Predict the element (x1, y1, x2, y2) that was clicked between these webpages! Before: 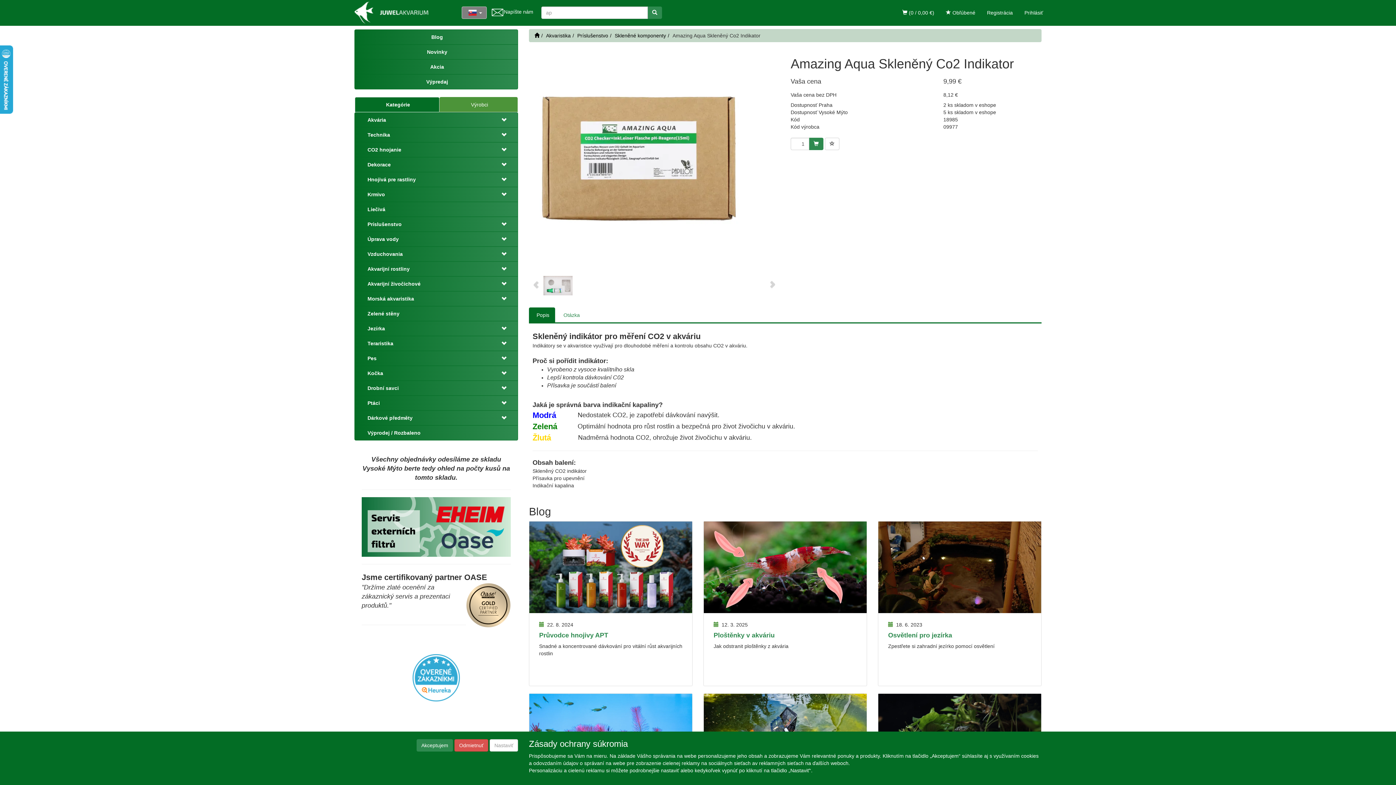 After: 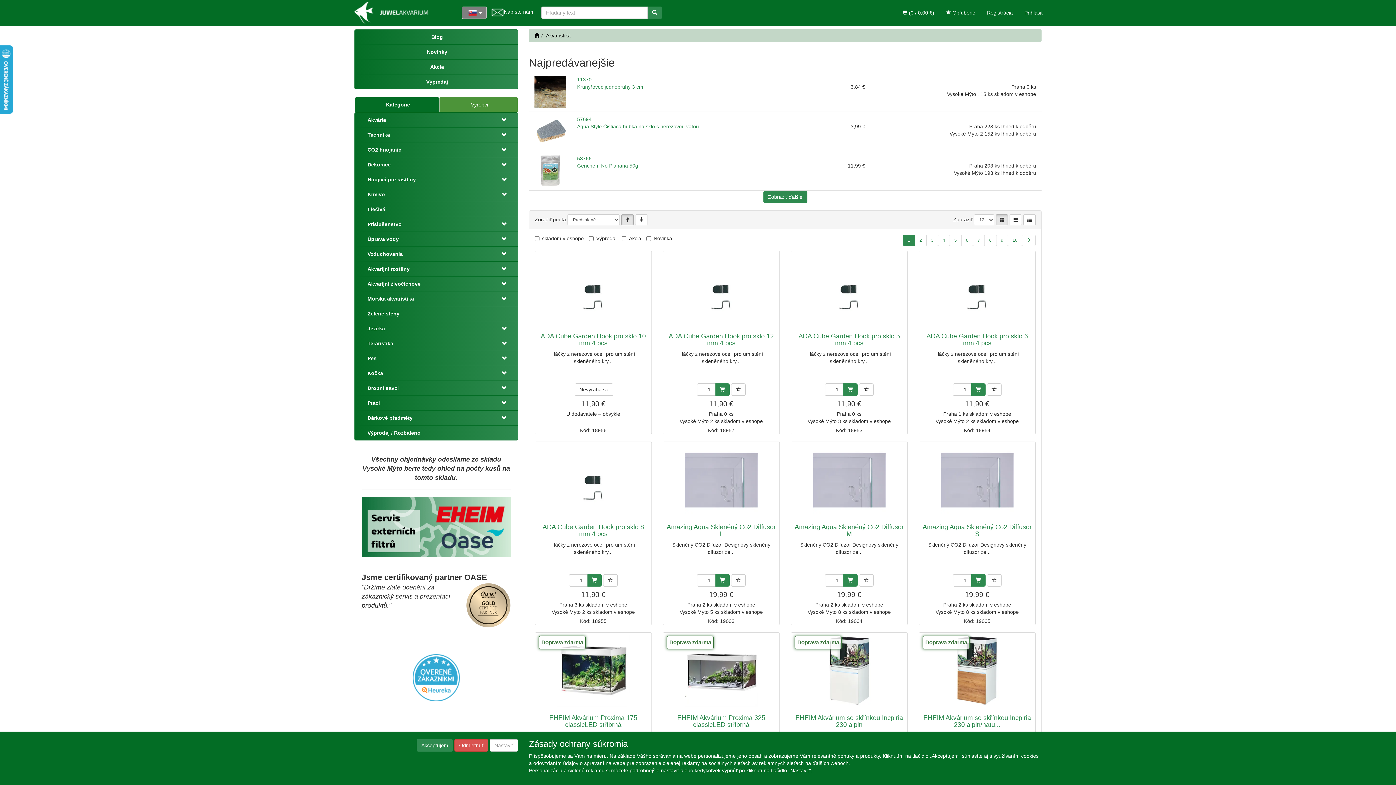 Action: bbox: (354, 97, 439, 112) label: Kategórie